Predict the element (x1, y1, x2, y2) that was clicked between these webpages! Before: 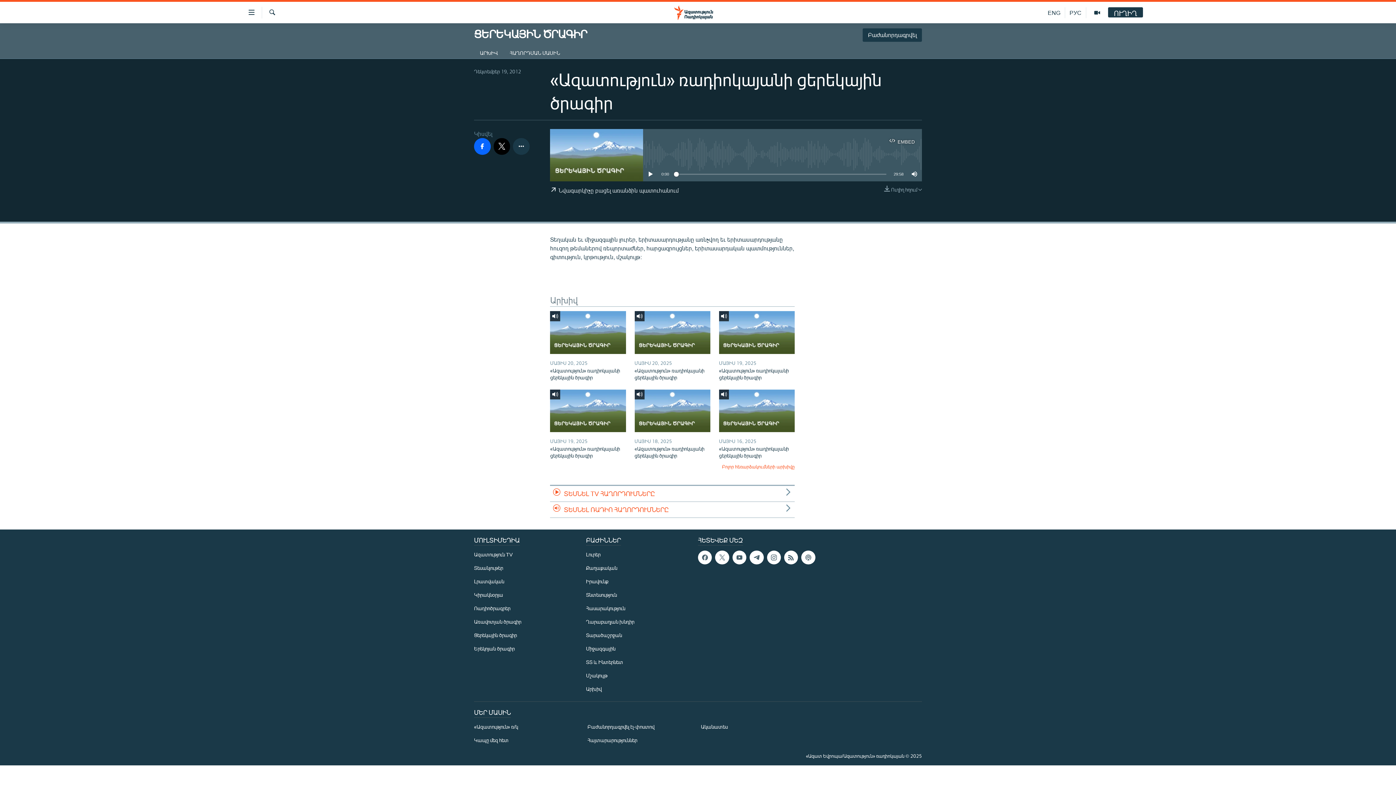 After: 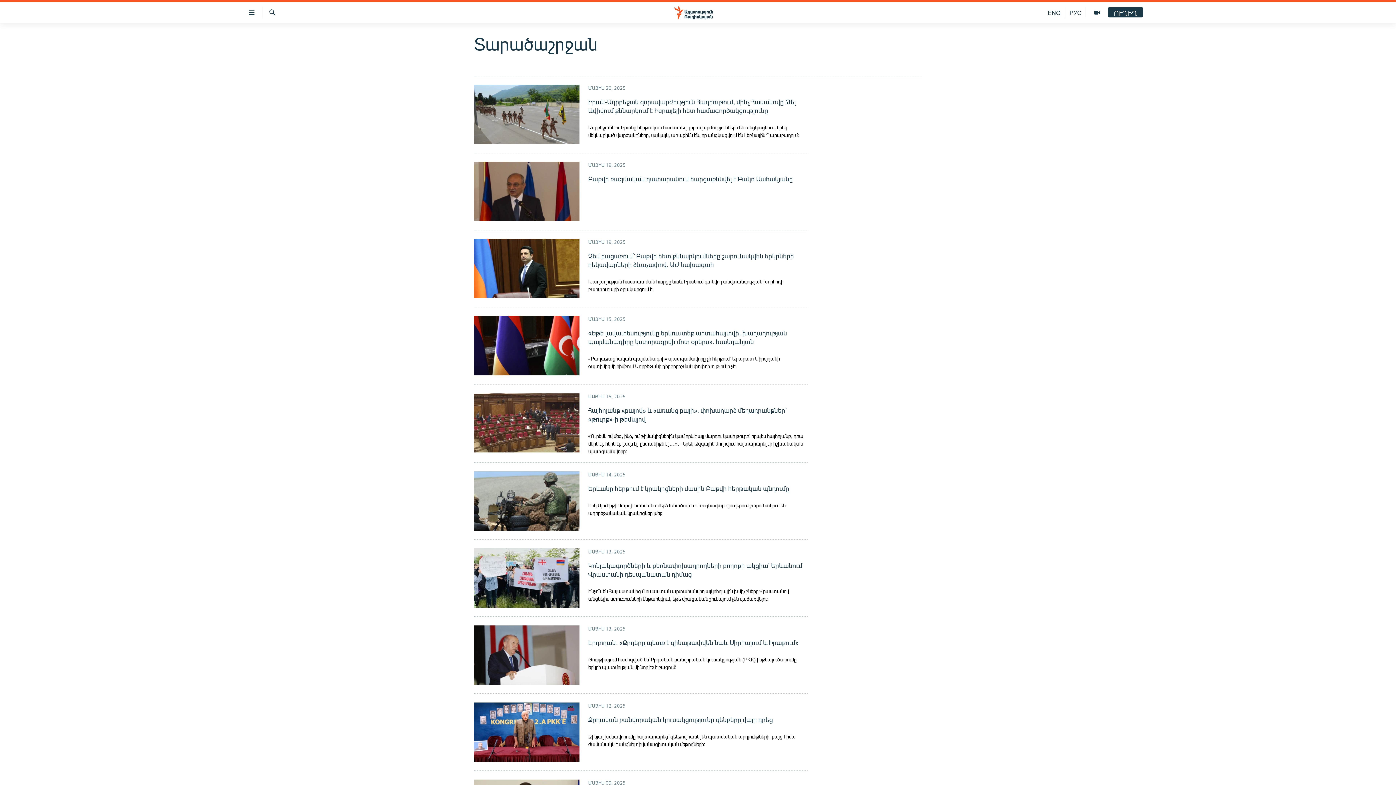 Action: bbox: (586, 631, 693, 639) label: Տարածաշրջան